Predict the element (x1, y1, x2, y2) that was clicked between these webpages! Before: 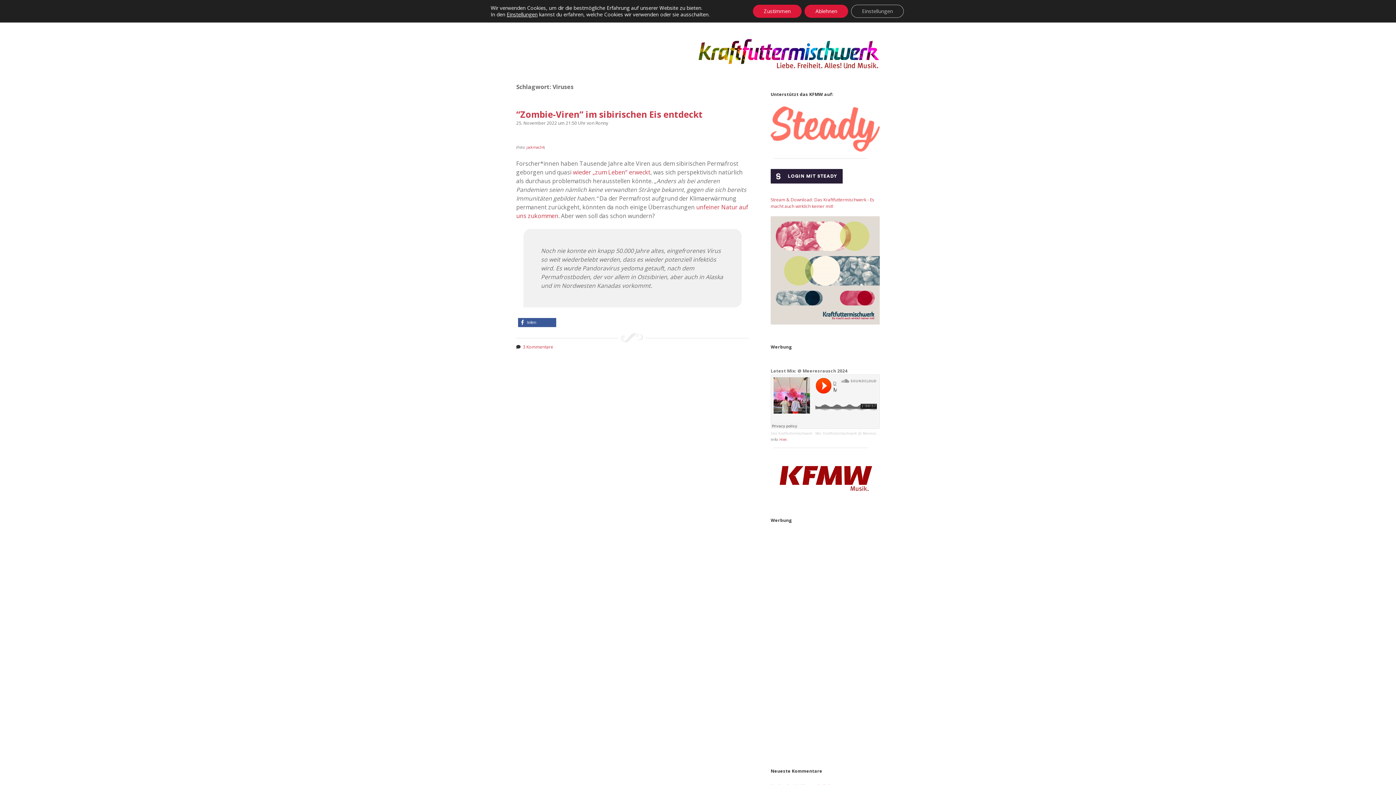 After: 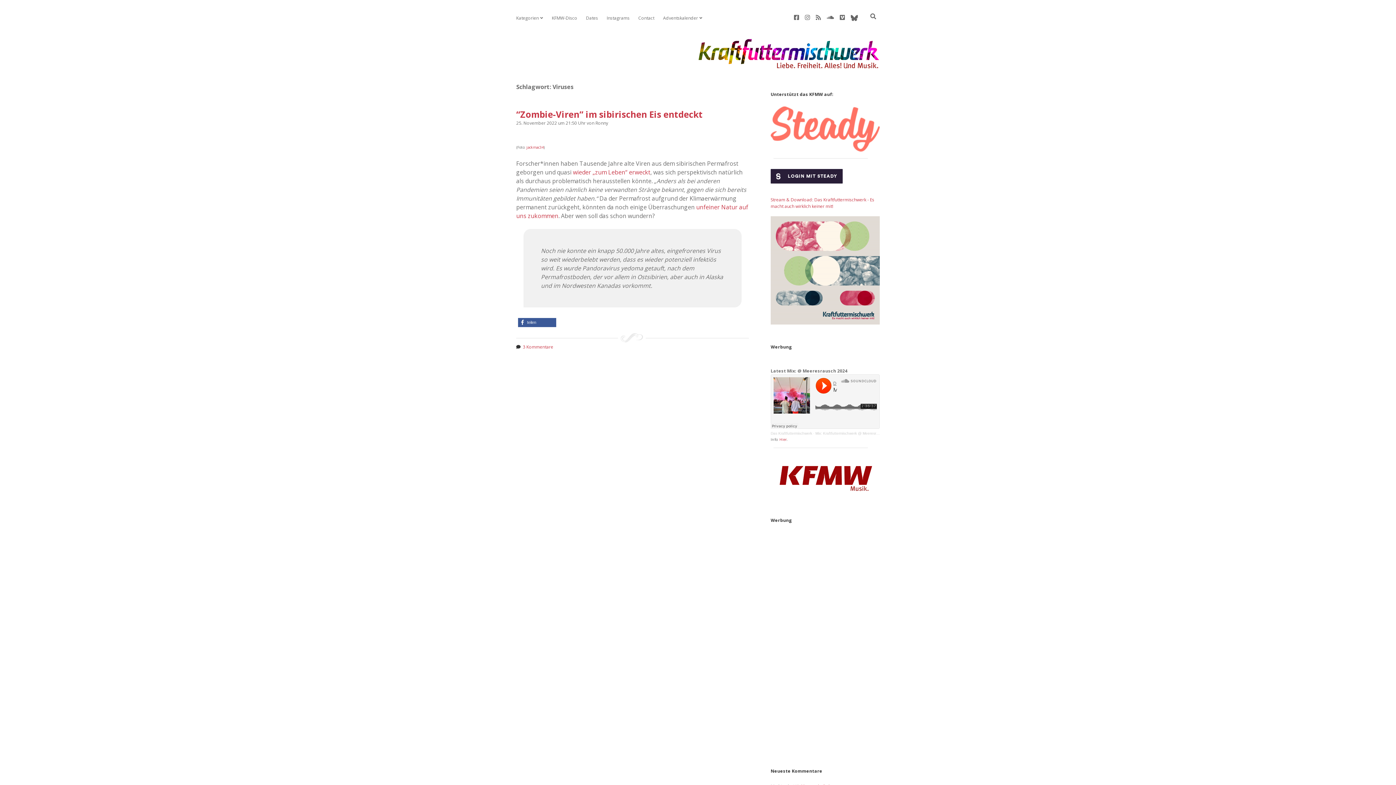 Action: label: Zustimmen bbox: (753, 4, 801, 17)